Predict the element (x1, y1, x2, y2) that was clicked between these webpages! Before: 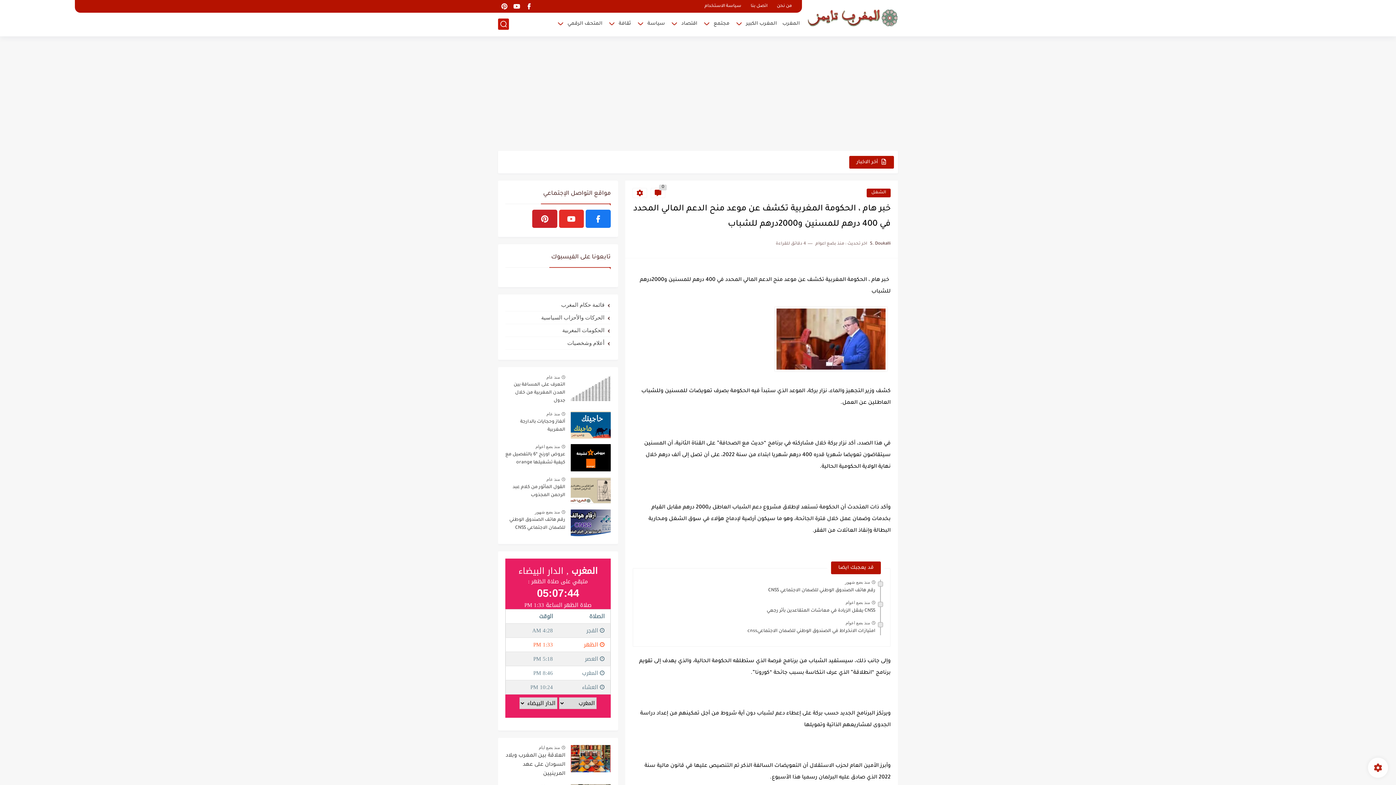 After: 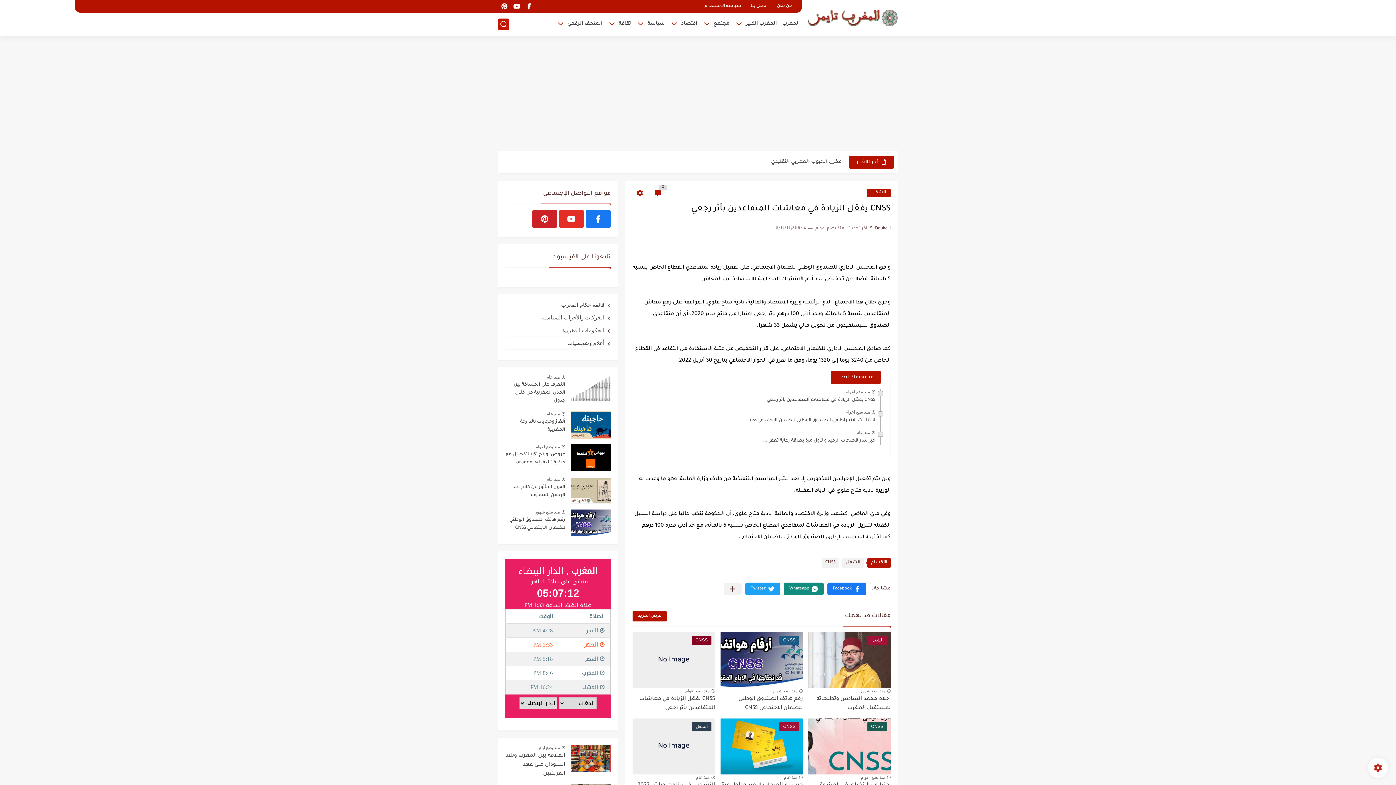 Action: bbox: (766, 608, 875, 616) label: CNSS يفعّل الزيادة في معاشات المتقاعدين بأثر رجعي